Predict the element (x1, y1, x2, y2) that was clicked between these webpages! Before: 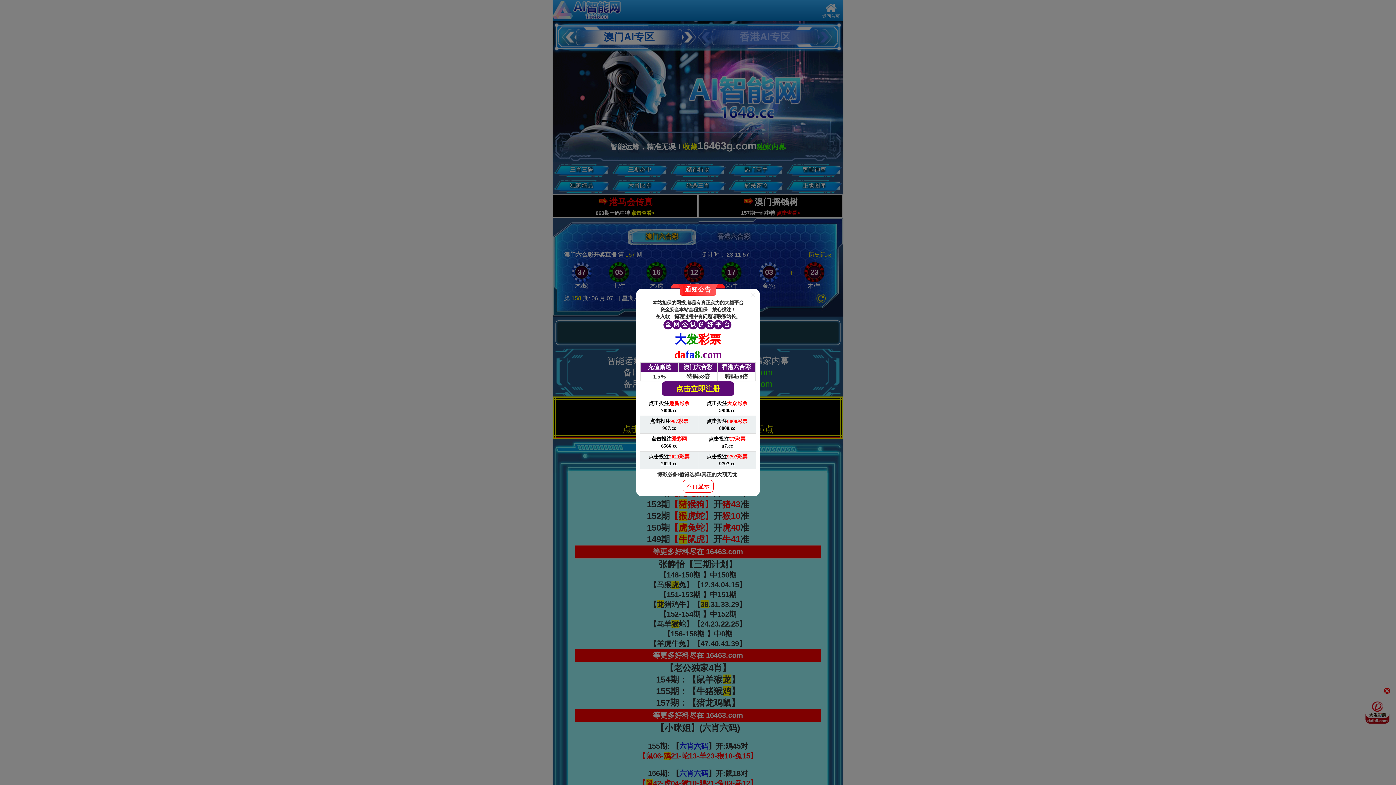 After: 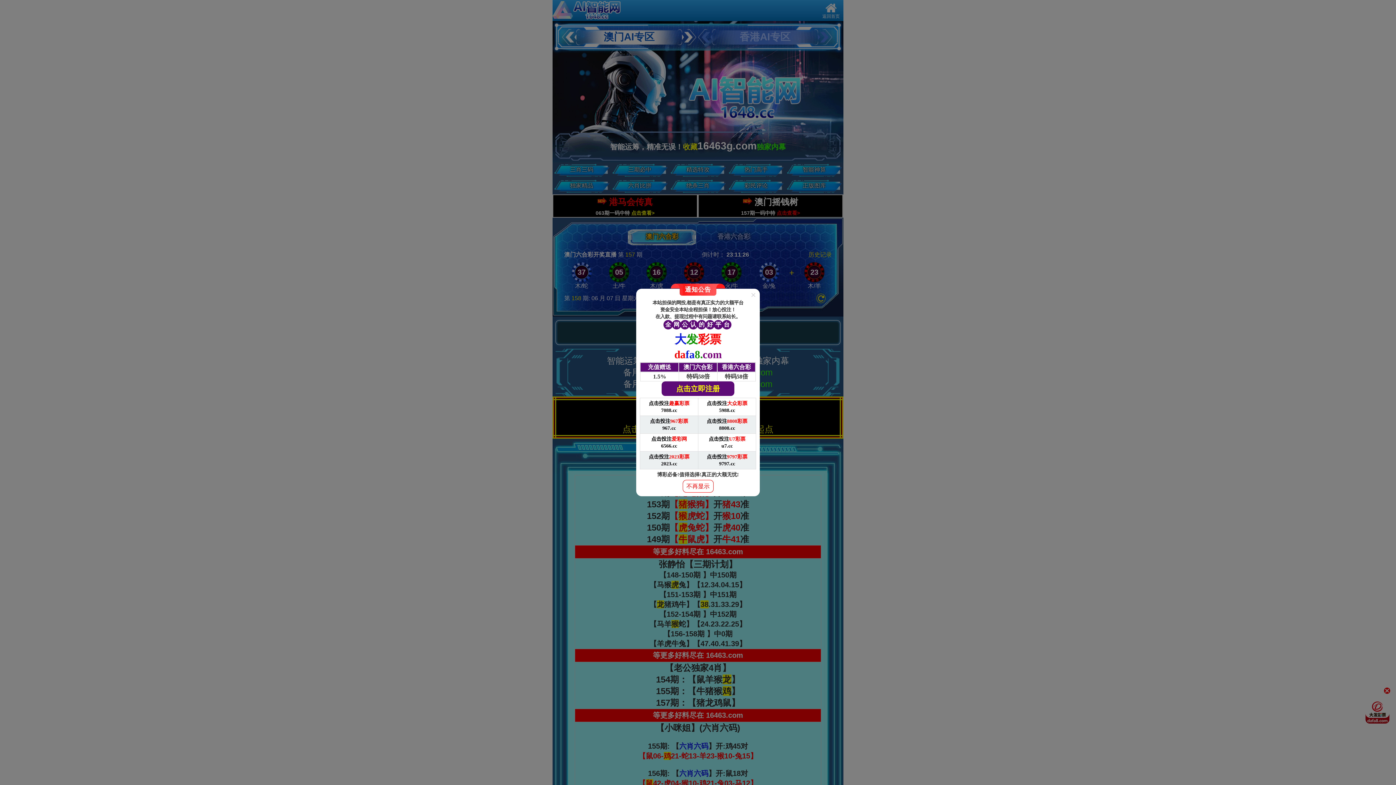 Action: label: 点击投注趣赢彩票

7088.cc bbox: (640, 398, 698, 416)